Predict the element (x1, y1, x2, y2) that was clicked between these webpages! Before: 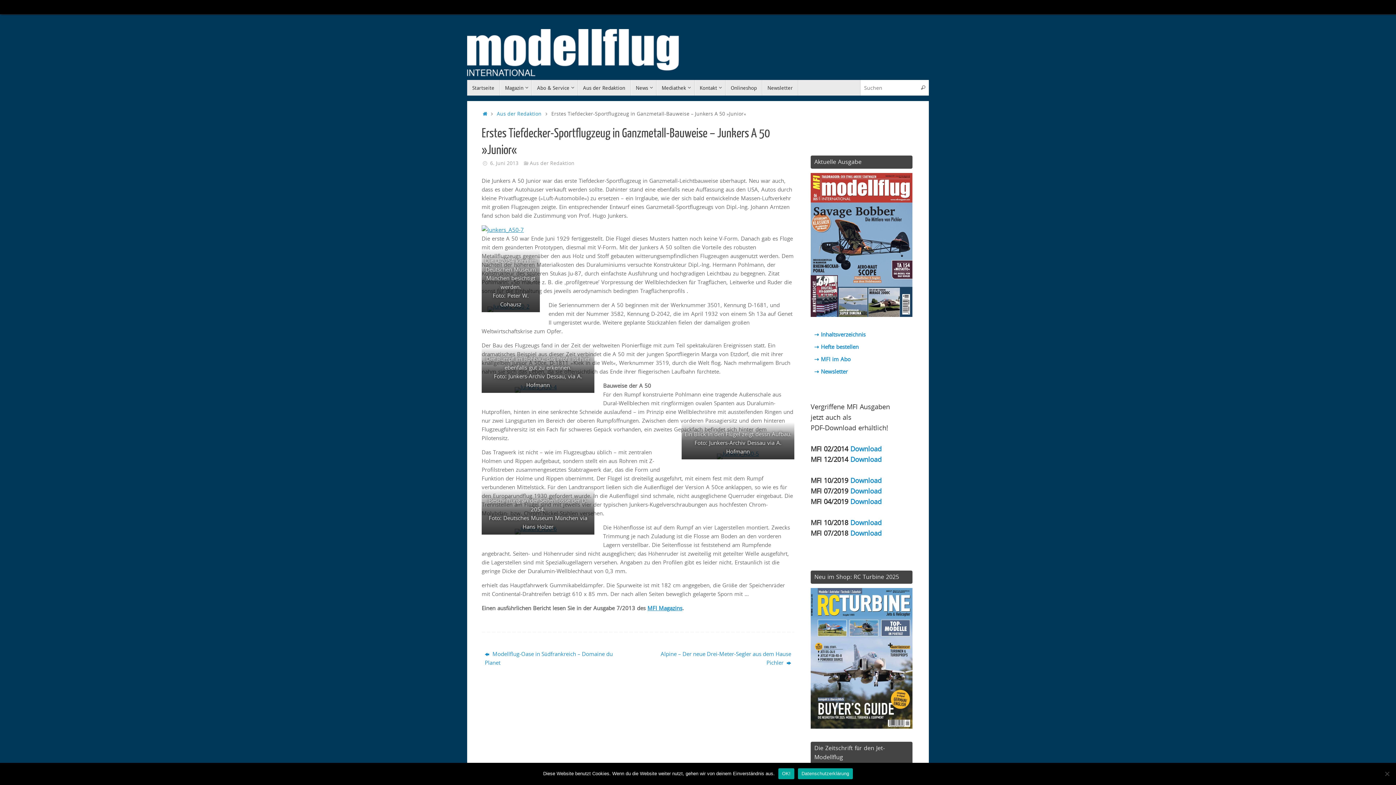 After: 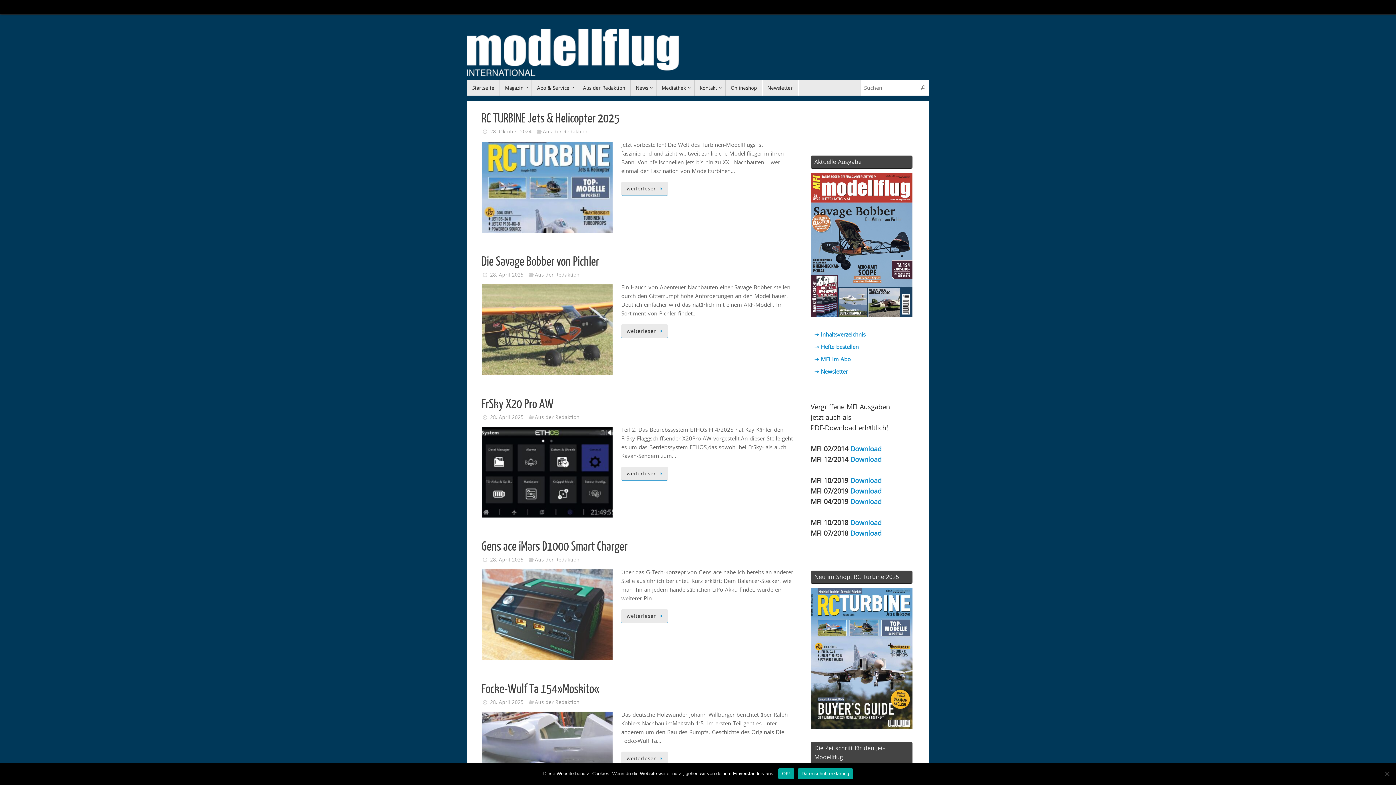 Action: bbox: (467, 70, 679, 77)